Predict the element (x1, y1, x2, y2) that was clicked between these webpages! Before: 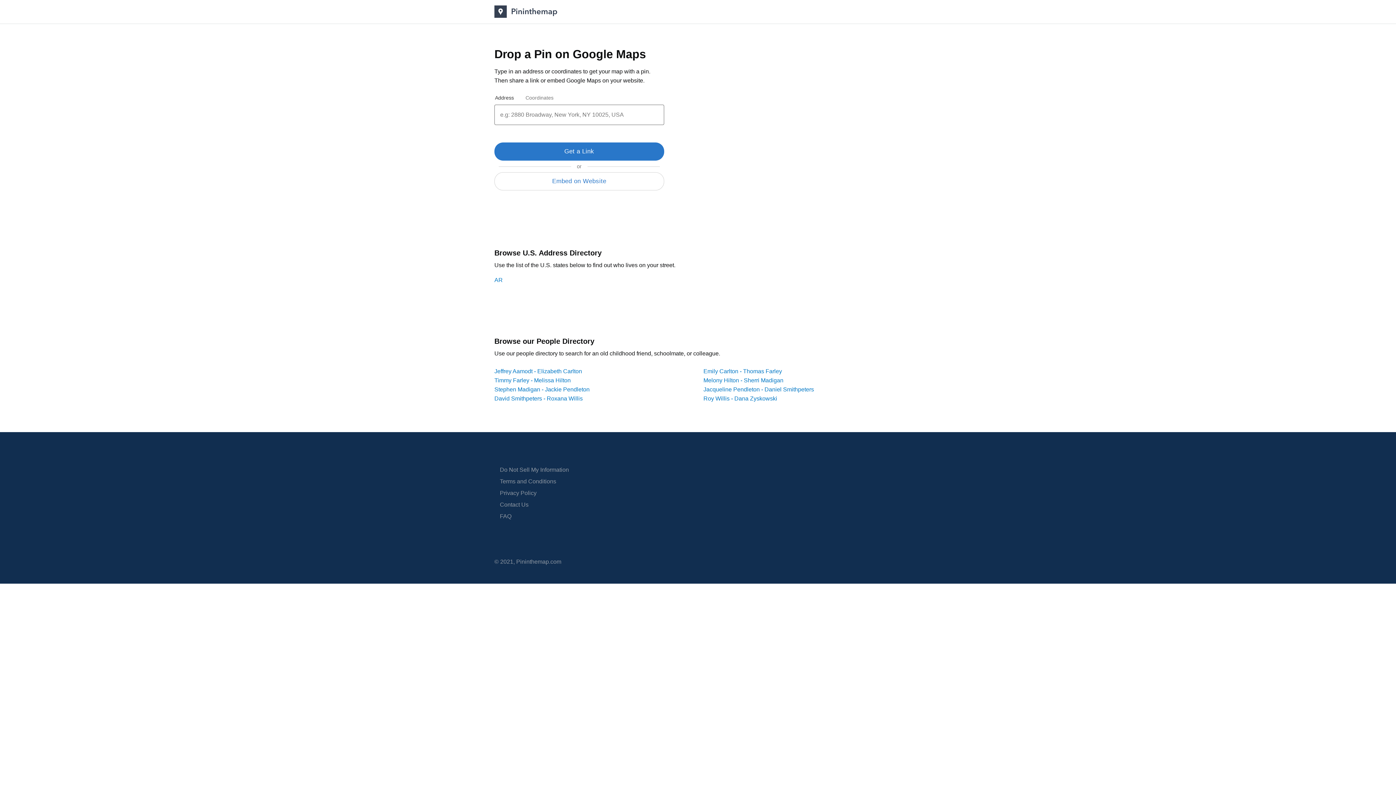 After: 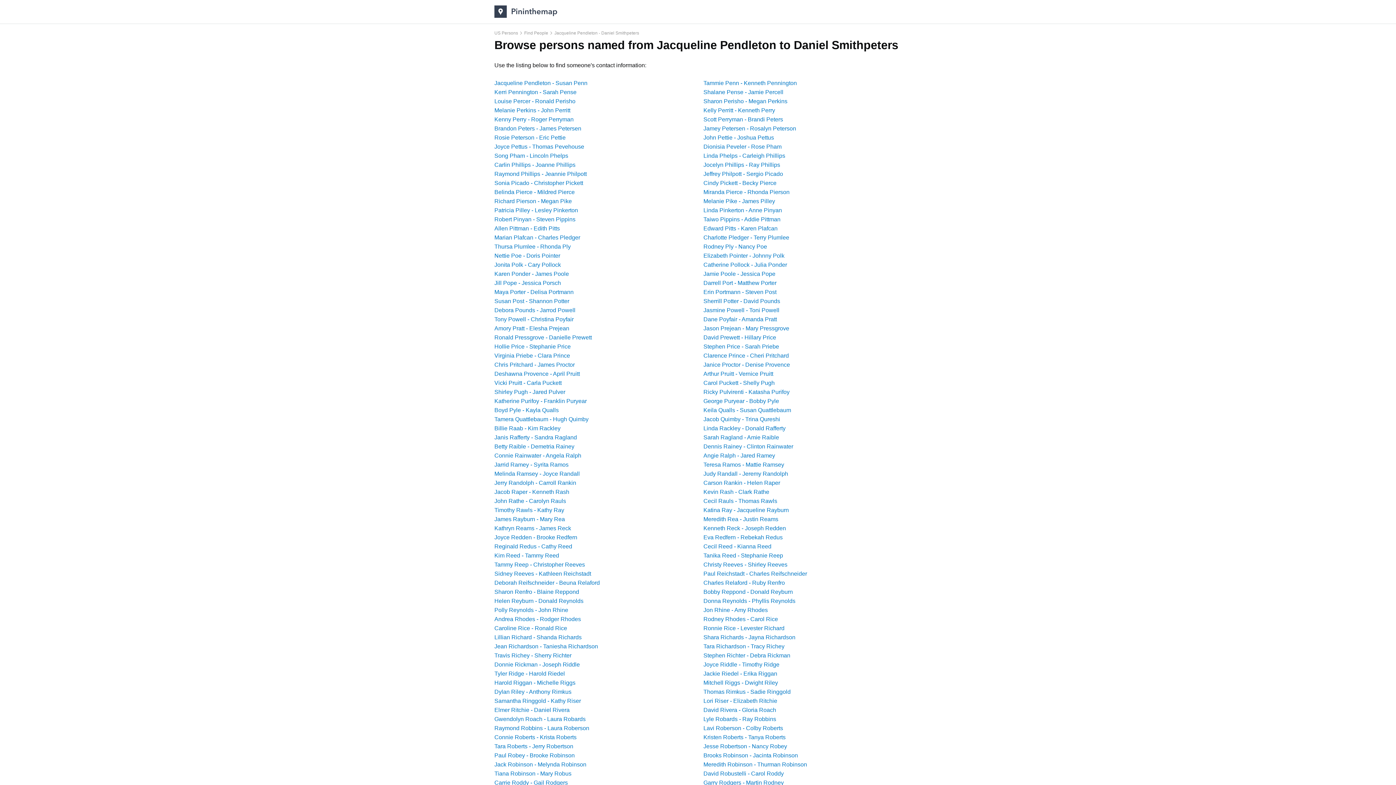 Action: label: Jacqueline Pendleton - Daniel Smithpeters bbox: (703, 386, 814, 392)